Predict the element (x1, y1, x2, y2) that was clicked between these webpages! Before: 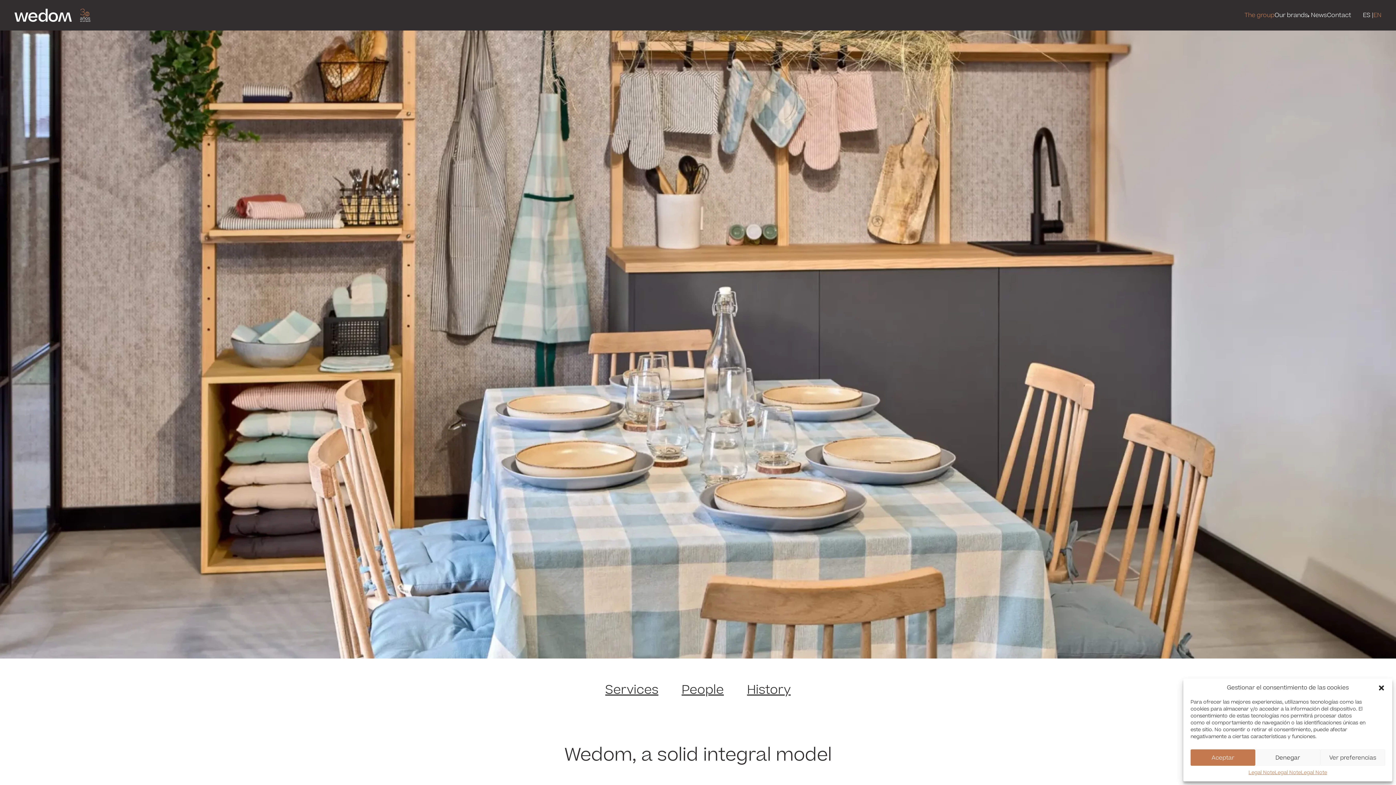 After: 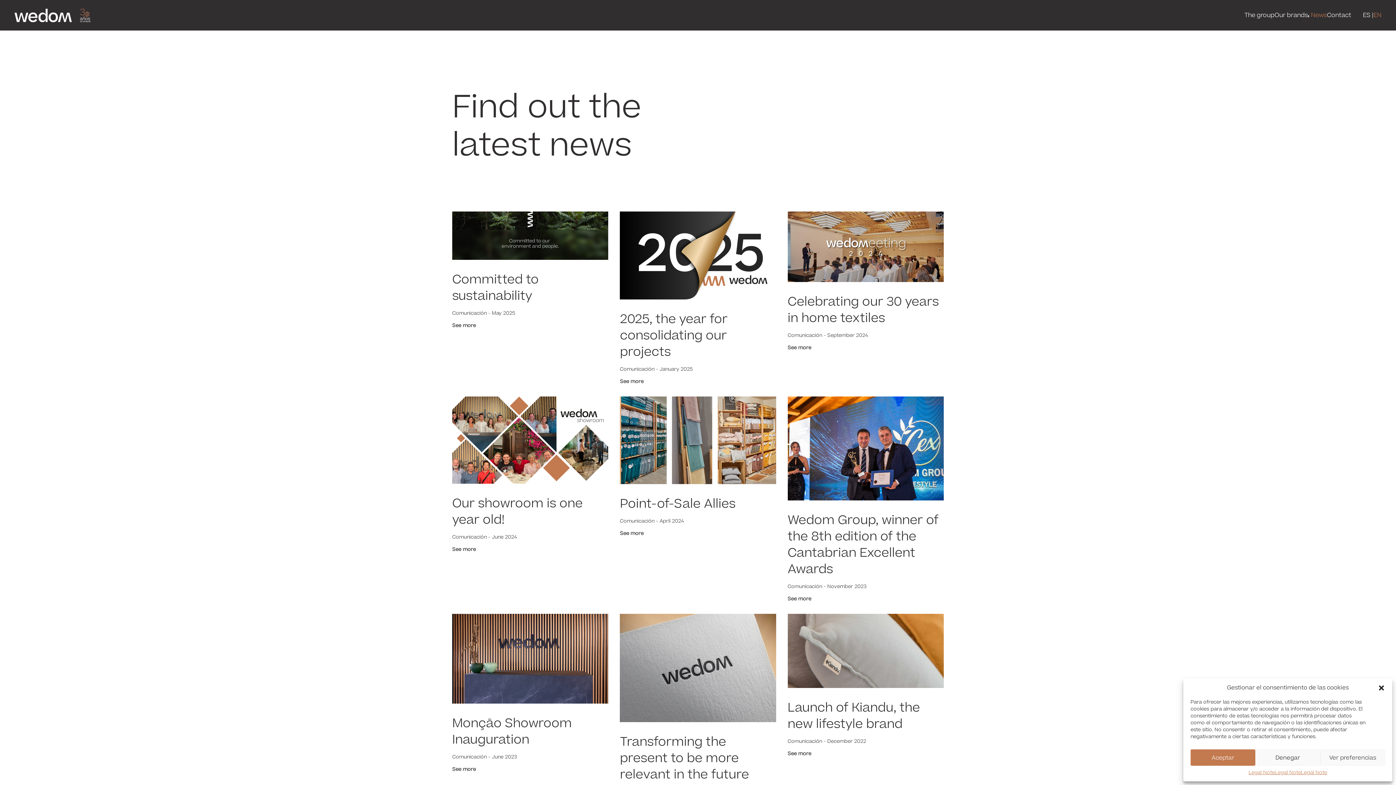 Action: label: News bbox: (1311, 10, 1327, 19)